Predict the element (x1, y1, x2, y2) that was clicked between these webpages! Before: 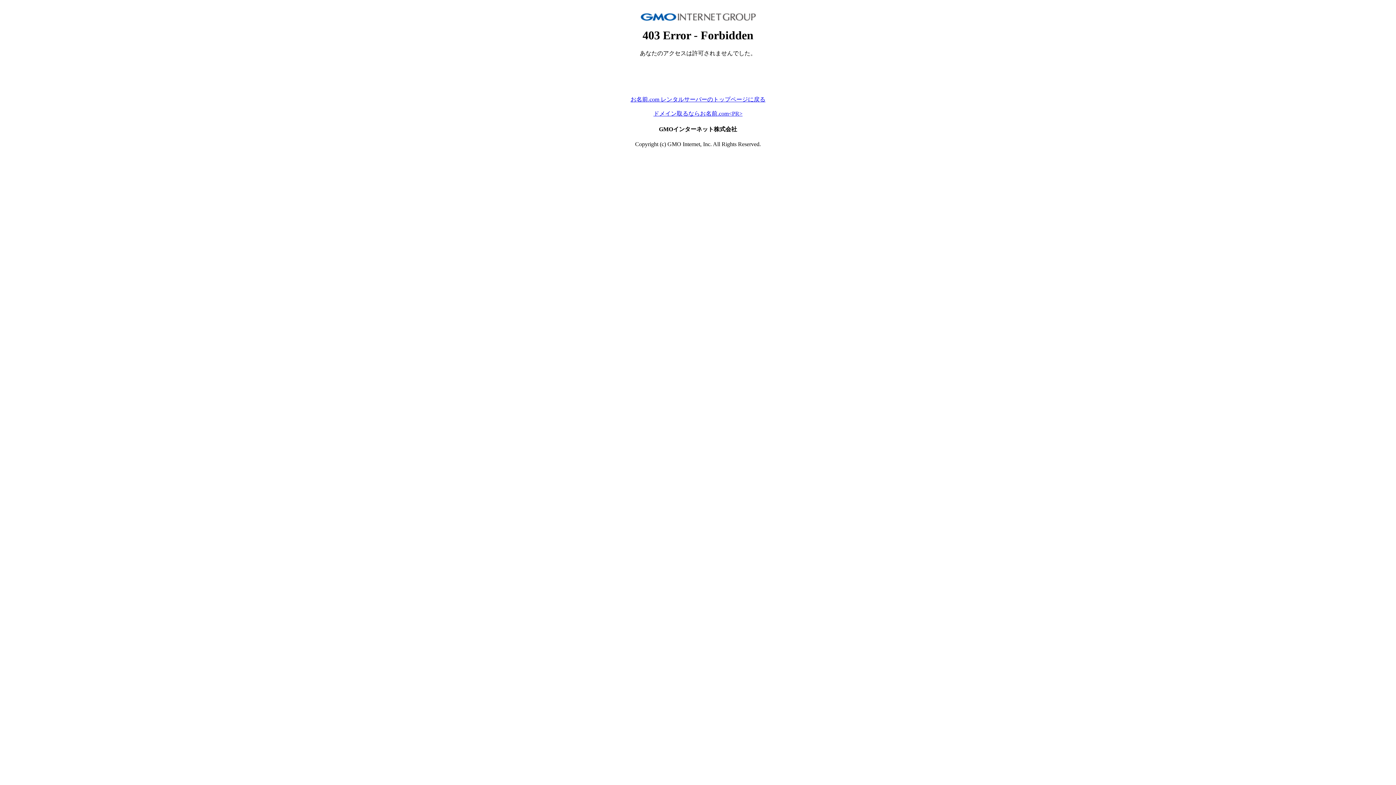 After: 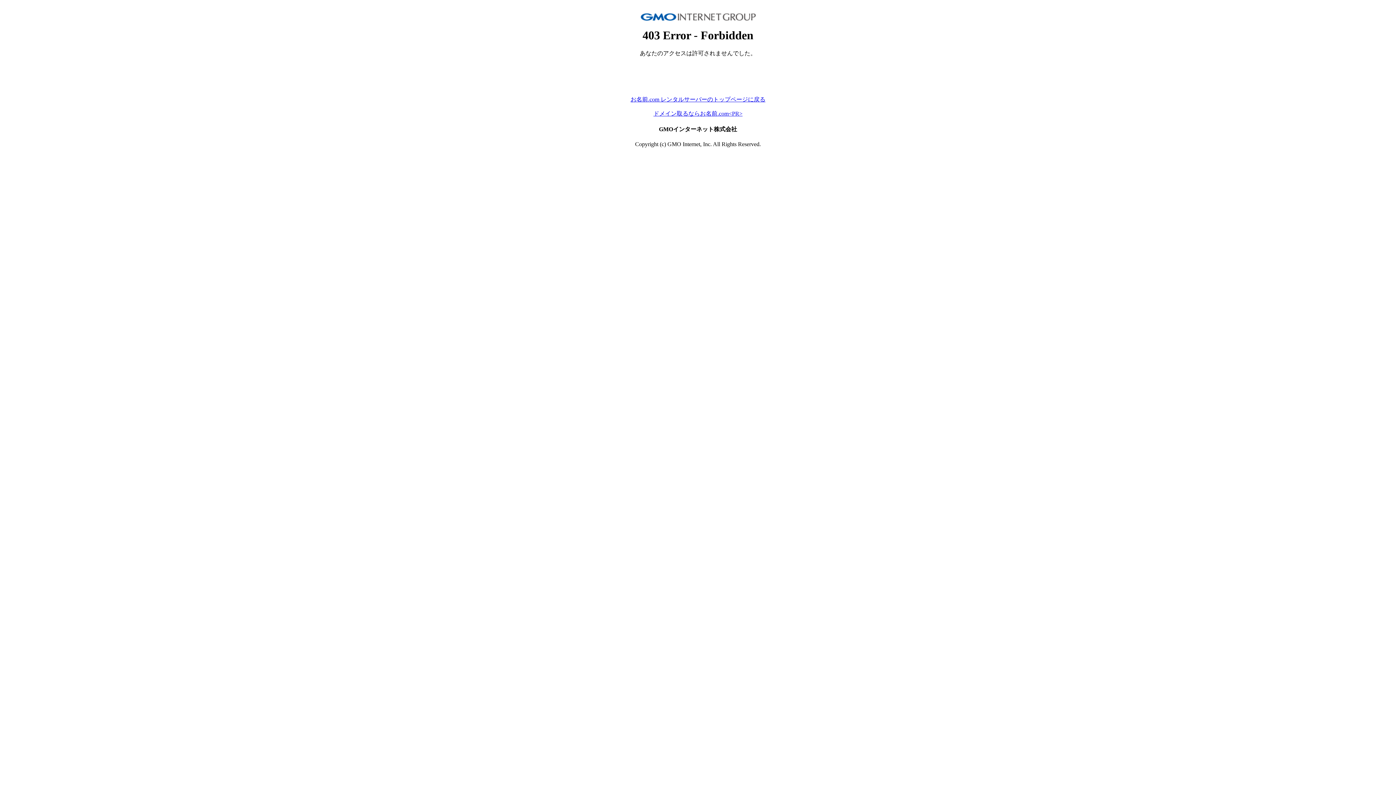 Action: bbox: (653, 110, 742, 116) label: ドメイン取るならお名前.com<PR>